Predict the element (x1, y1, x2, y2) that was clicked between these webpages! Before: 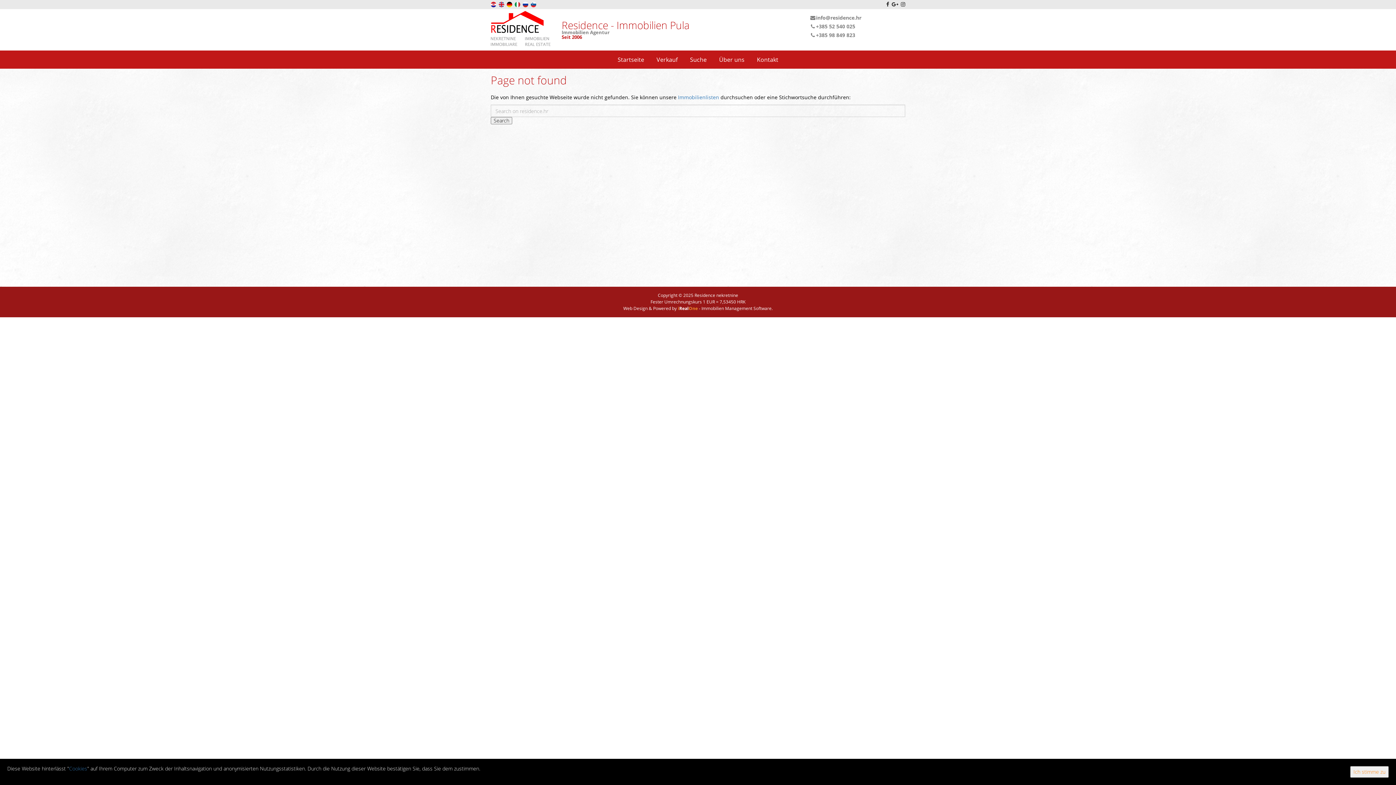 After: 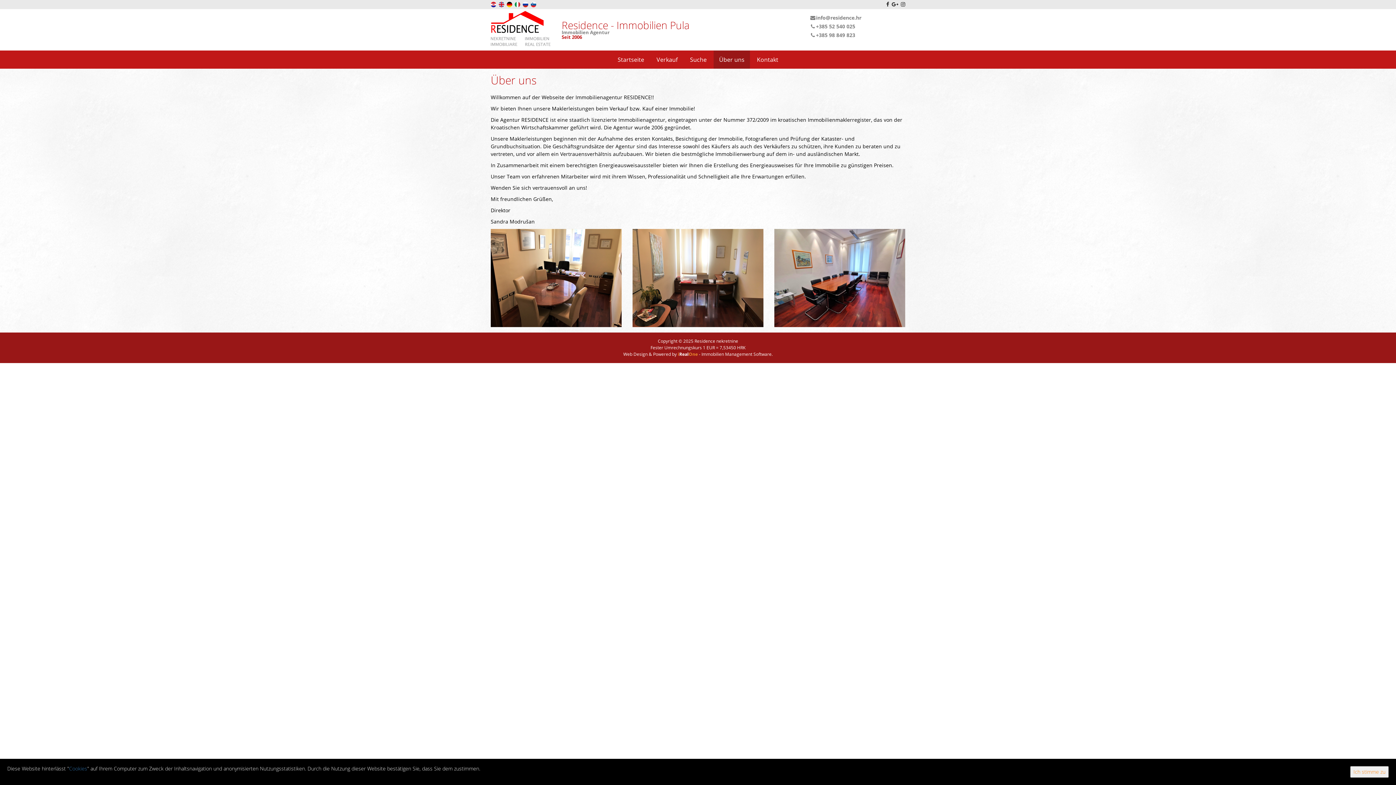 Action: label: Über uns bbox: (713, 50, 750, 68)